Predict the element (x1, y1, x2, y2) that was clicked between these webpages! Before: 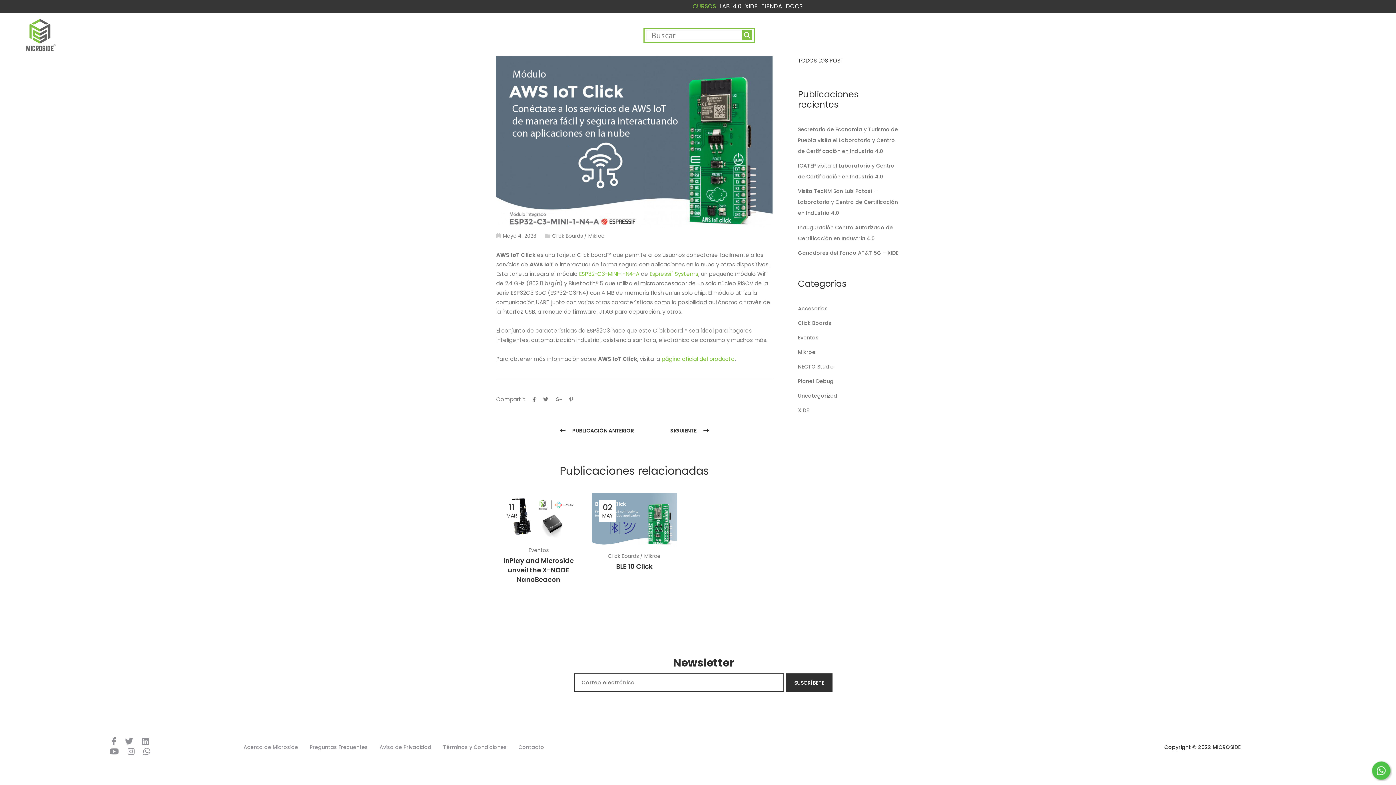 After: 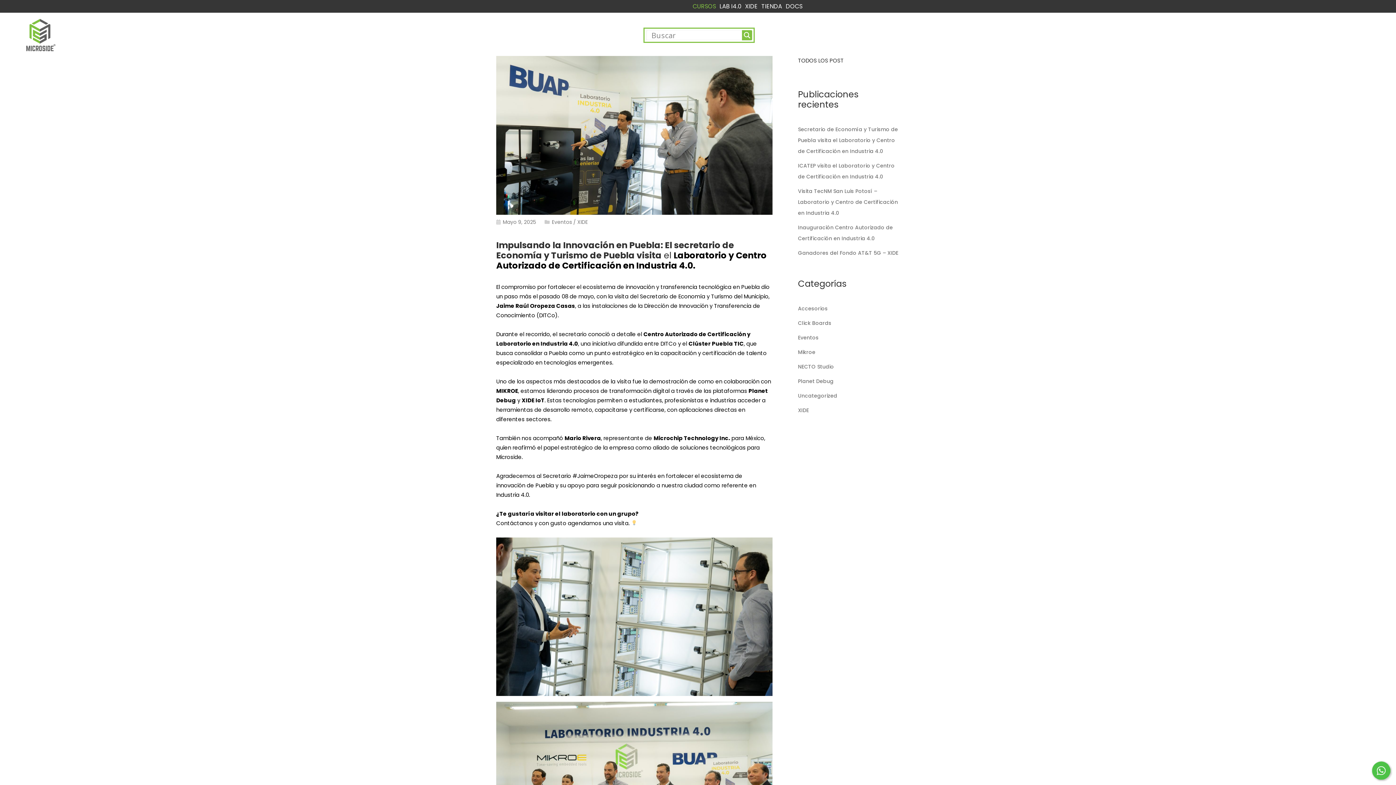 Action: label: Secretario de Economía y Turismo de Puebla visita el Laboratorio y Centro de Certificación en Industria 4.0 bbox: (798, 122, 900, 158)